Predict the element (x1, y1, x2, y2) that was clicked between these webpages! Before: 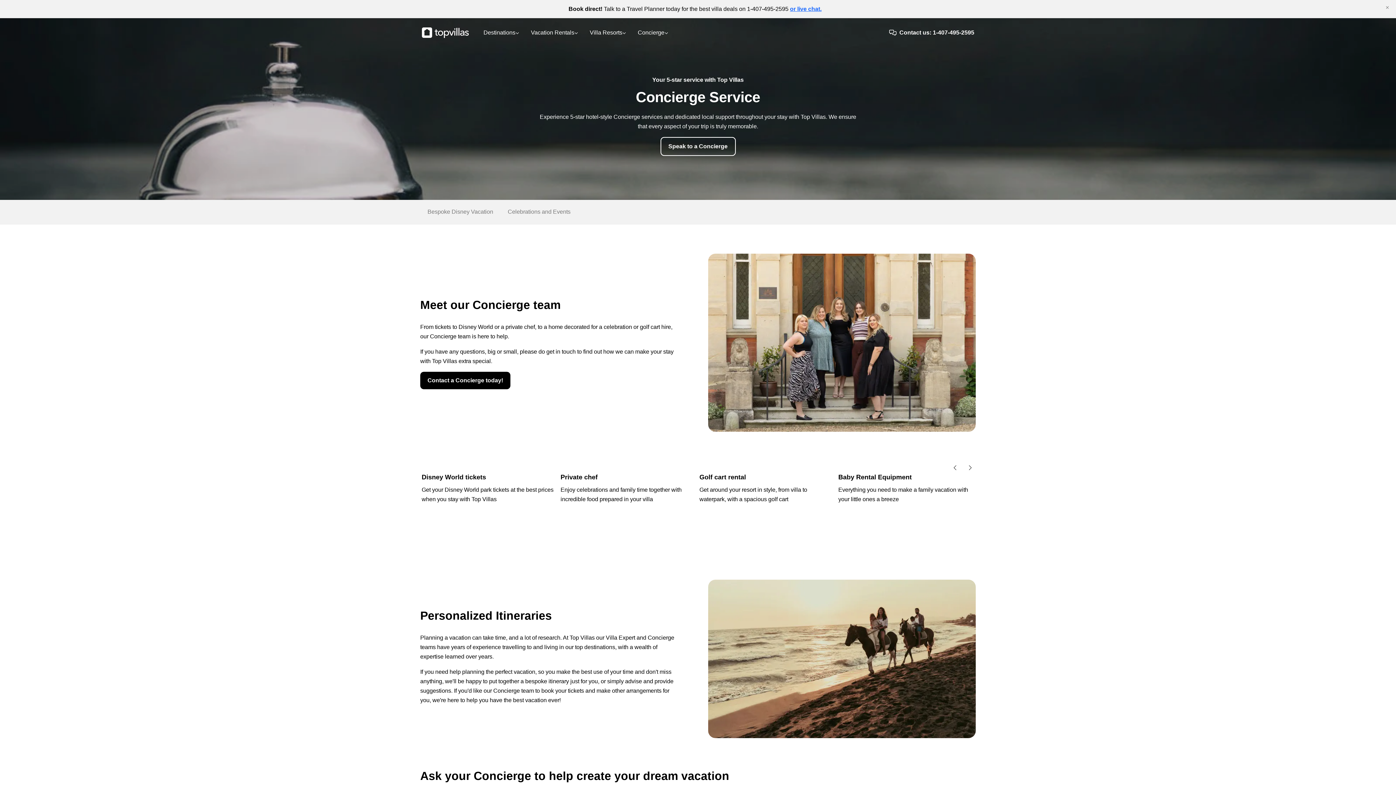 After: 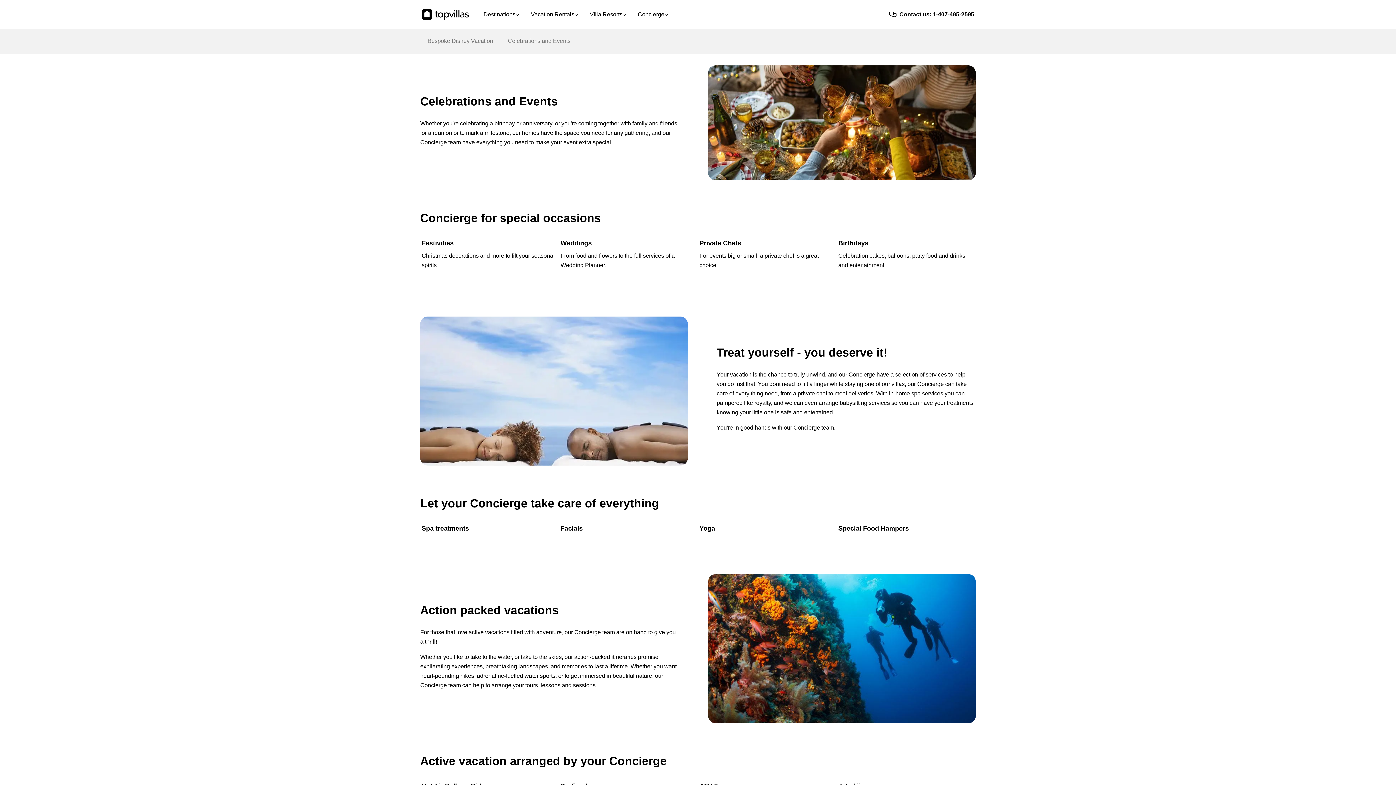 Action: bbox: (500, 202, 577, 221) label: Celebrations and Events